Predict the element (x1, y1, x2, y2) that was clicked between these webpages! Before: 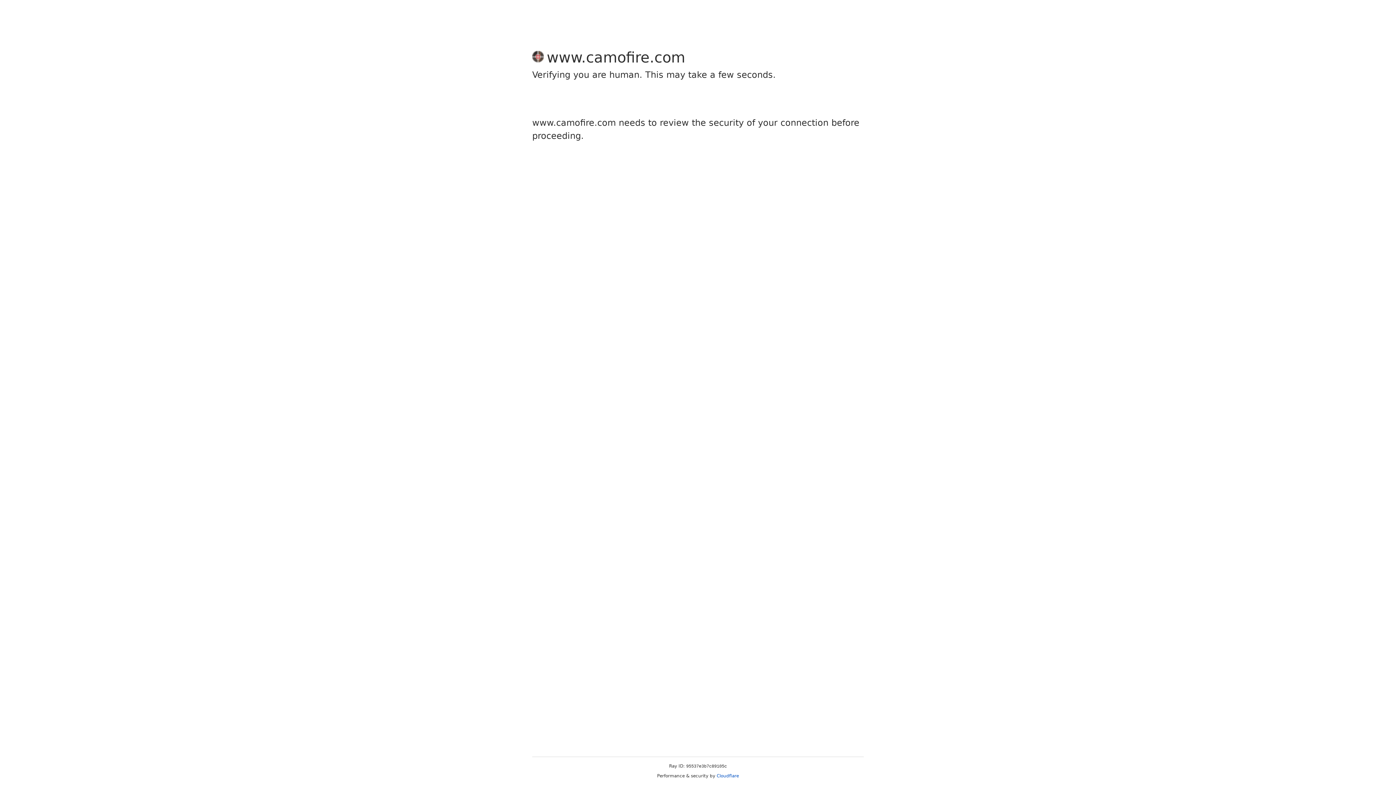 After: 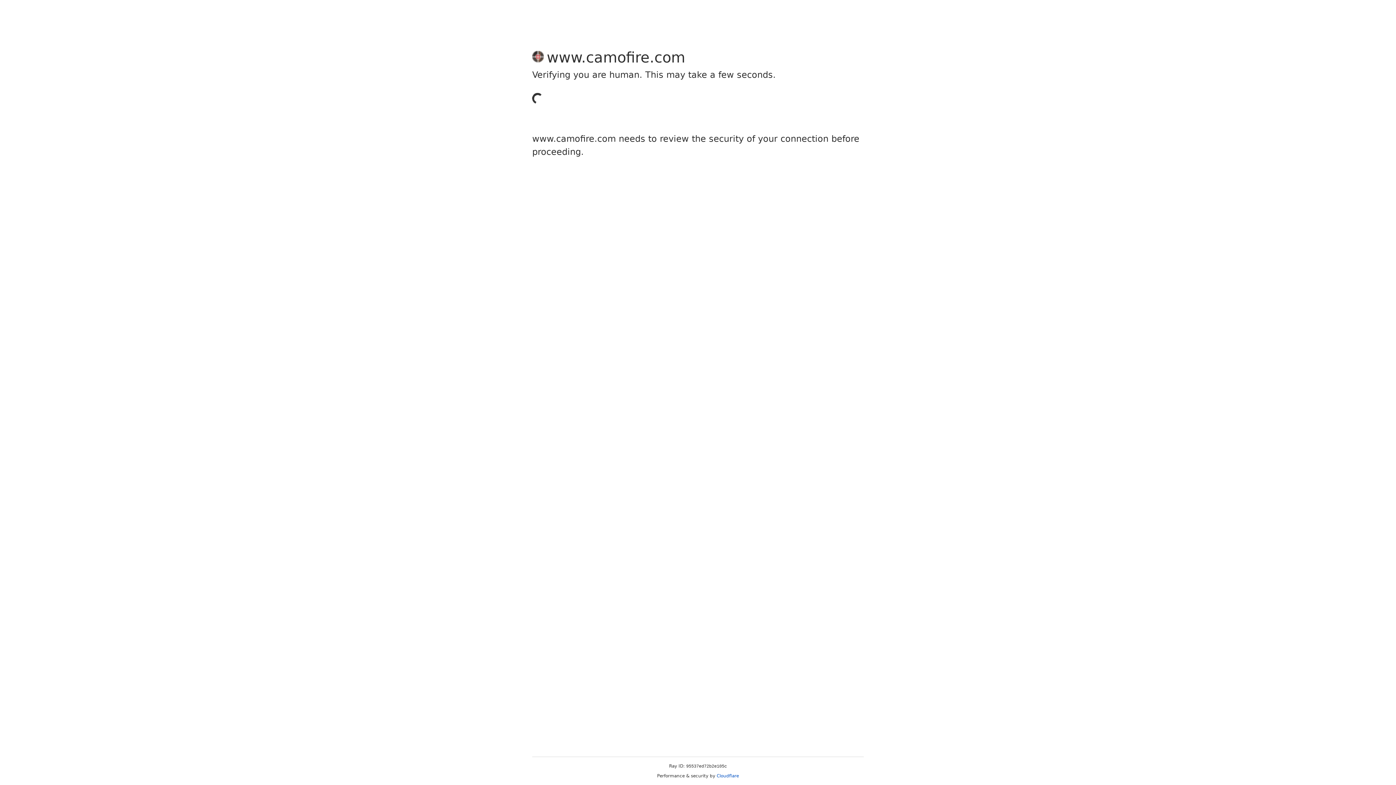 Action: bbox: (716, 773, 739, 778) label: Cloudflare